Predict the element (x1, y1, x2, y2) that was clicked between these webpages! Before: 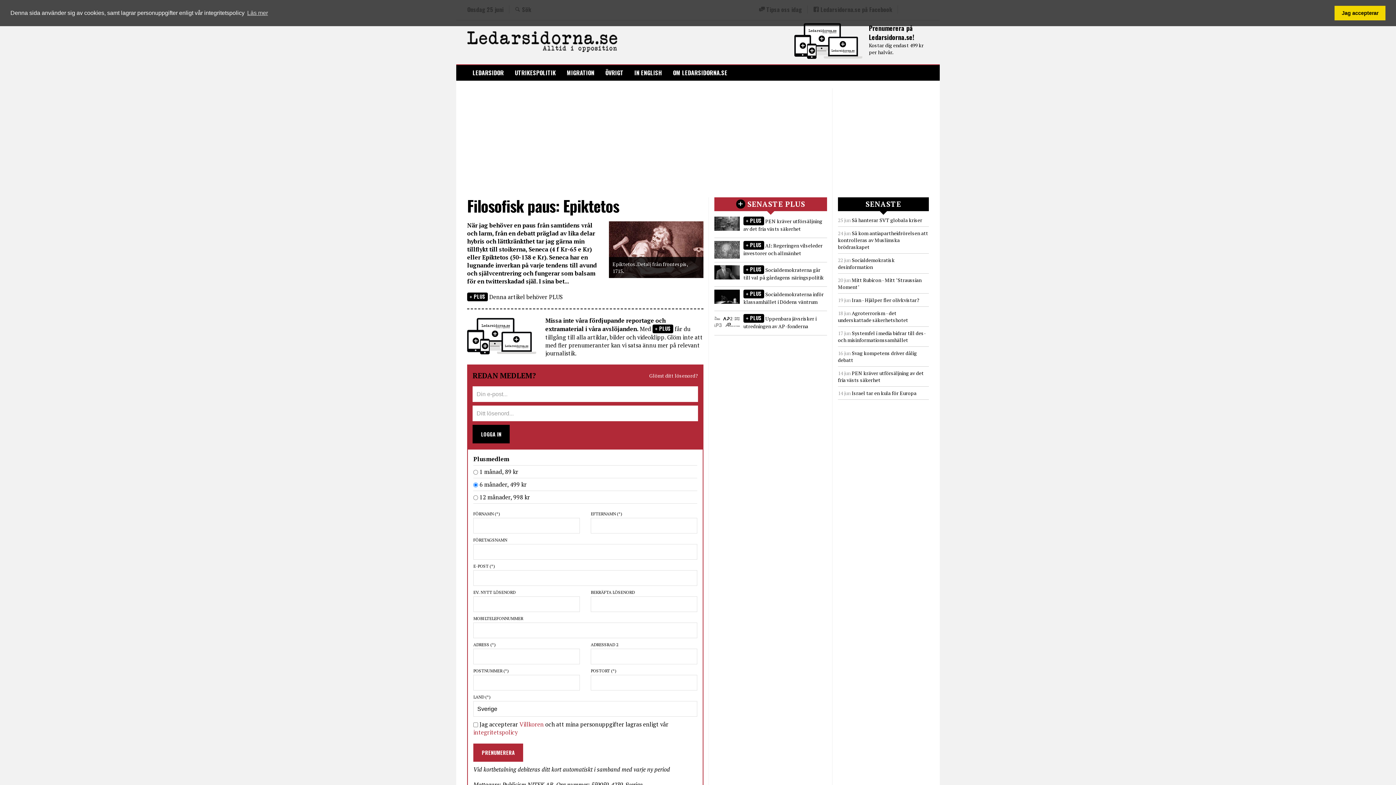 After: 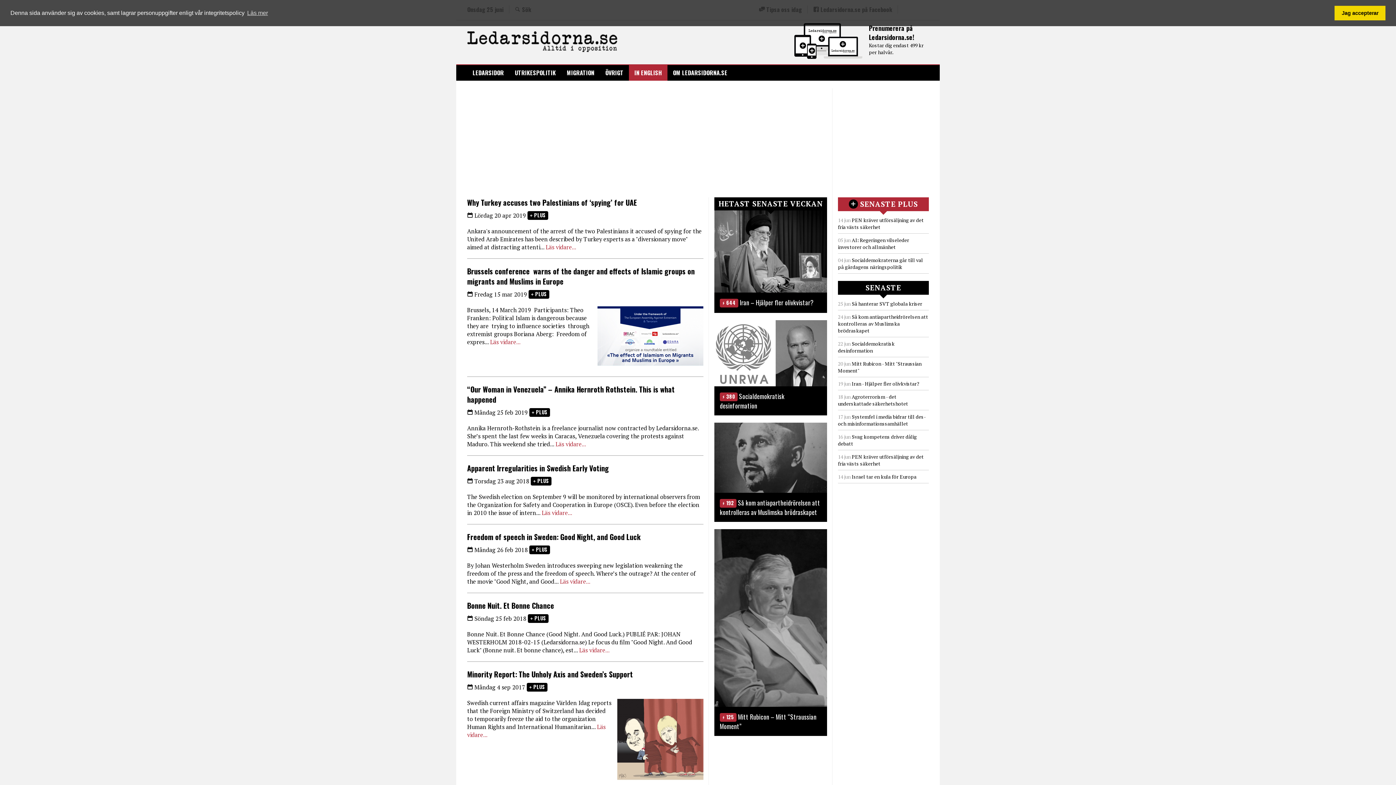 Action: bbox: (629, 65, 667, 80) label: IN ENGLISH